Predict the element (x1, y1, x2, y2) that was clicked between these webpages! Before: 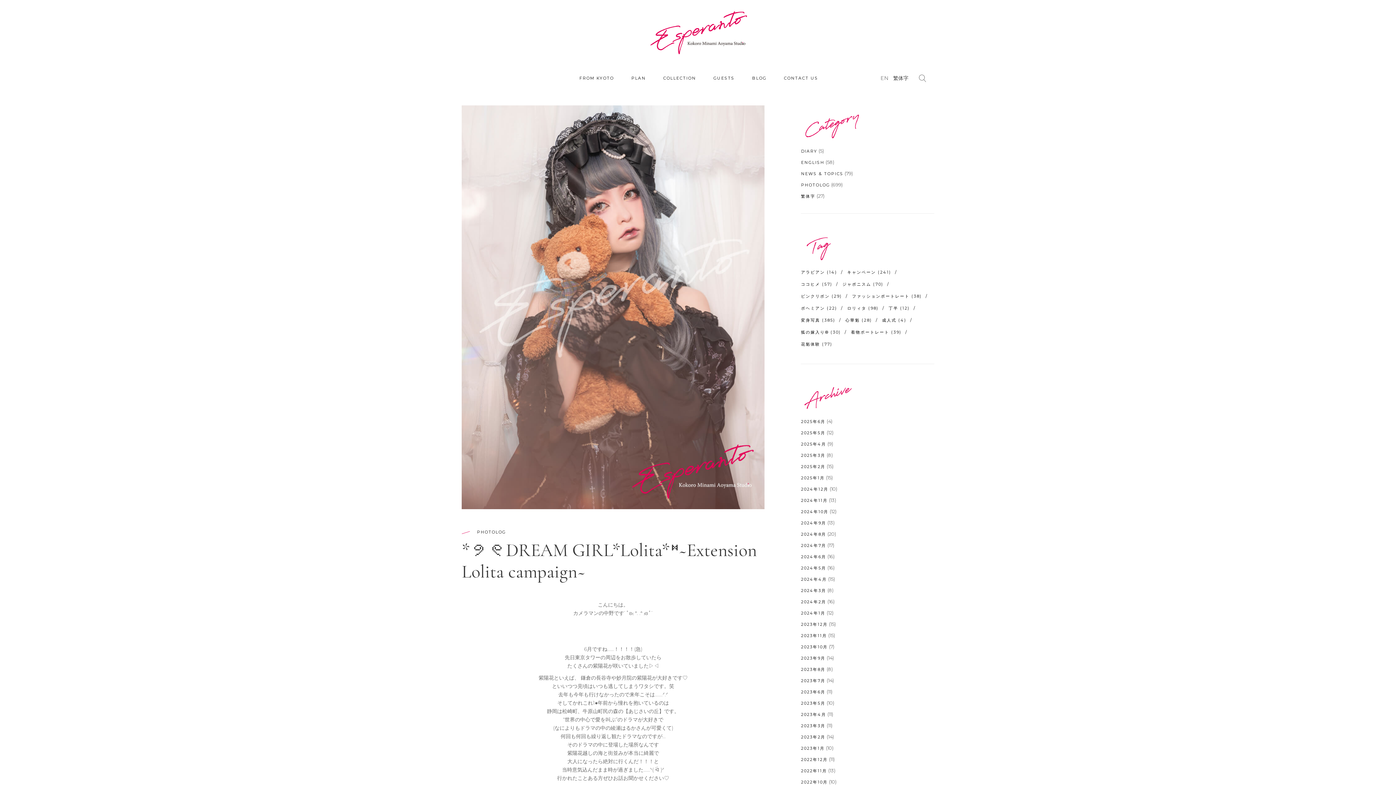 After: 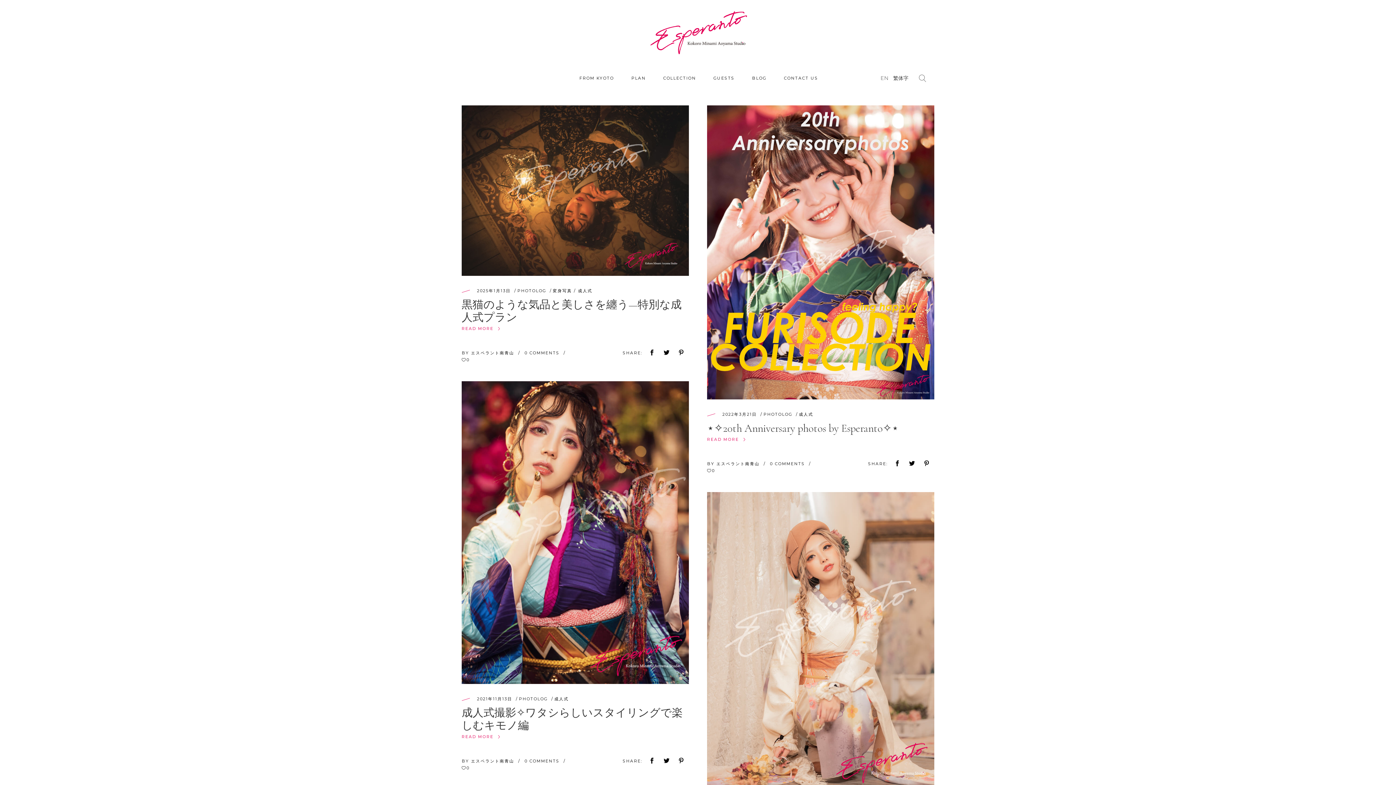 Action: label: 成人式 (4個の項目) bbox: (882, 314, 909, 325)